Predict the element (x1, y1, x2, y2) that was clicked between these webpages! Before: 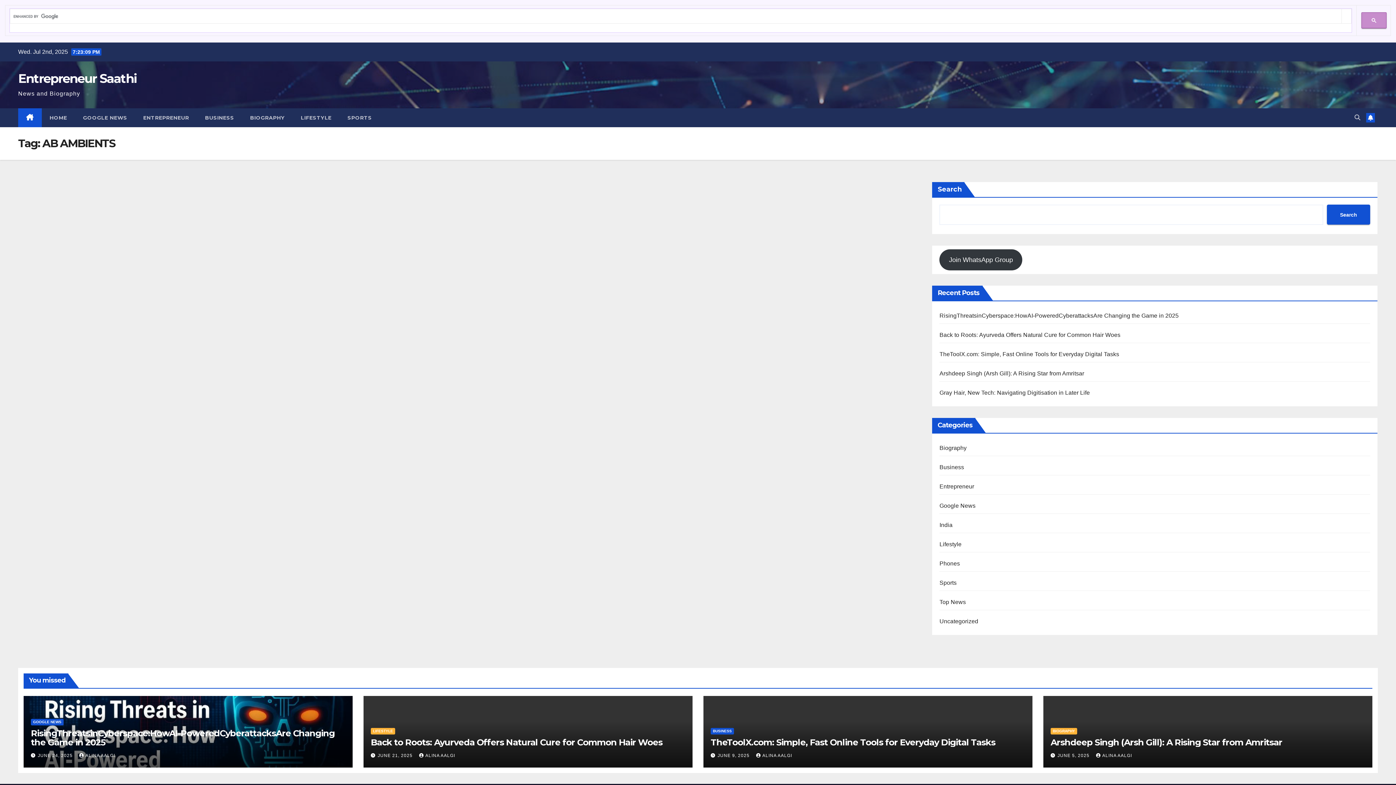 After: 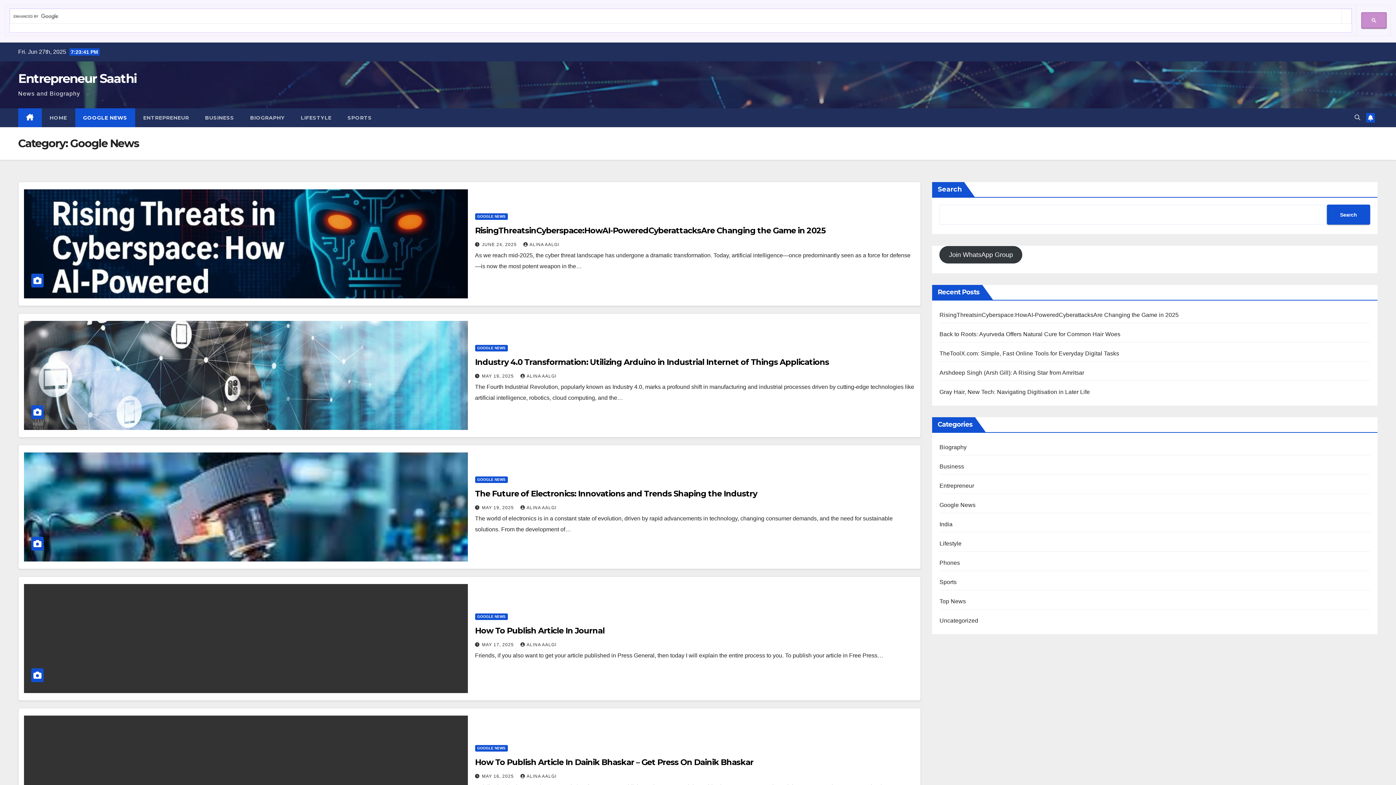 Action: label: Google News bbox: (939, 502, 975, 509)